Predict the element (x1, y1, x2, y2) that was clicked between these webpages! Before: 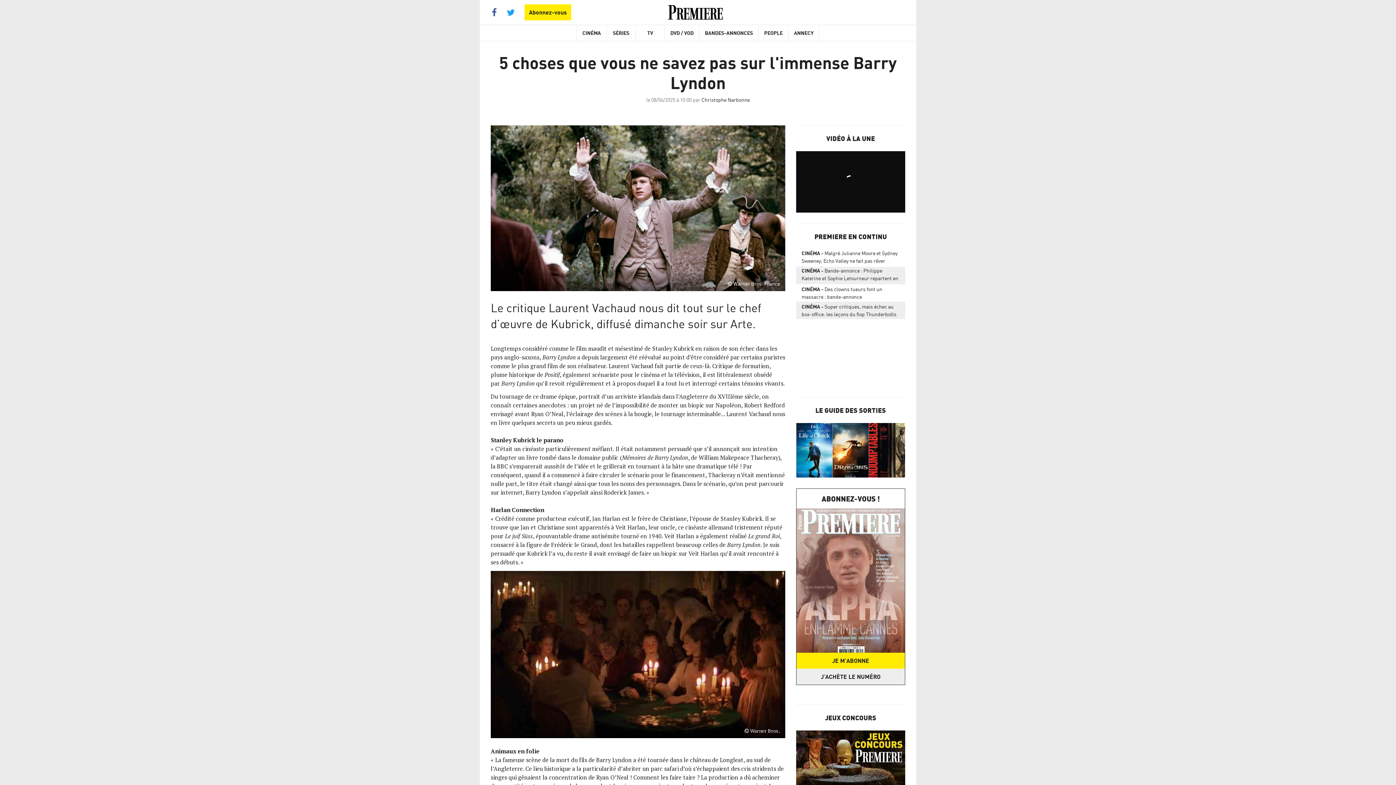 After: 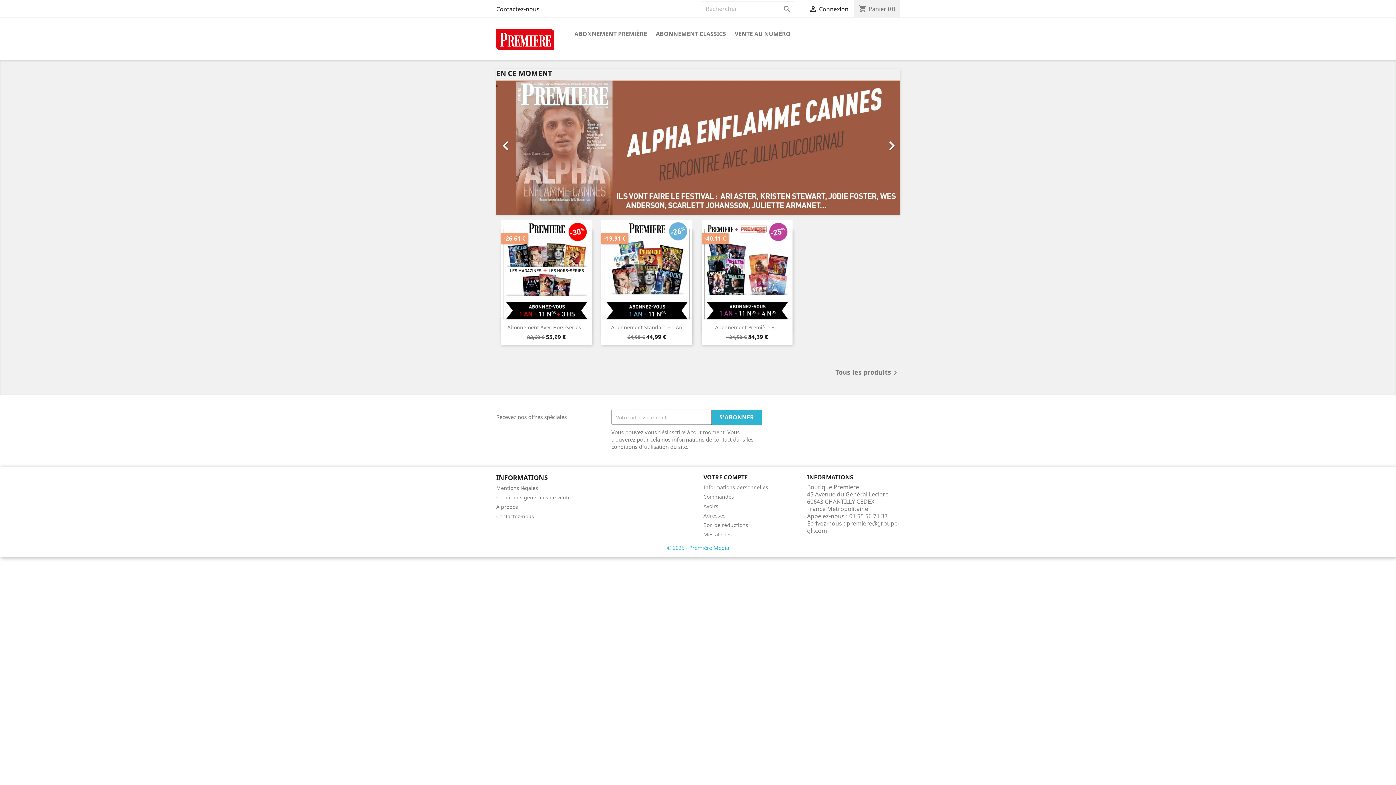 Action: bbox: (796, 653, 905, 669) label: JE M'ABONNE